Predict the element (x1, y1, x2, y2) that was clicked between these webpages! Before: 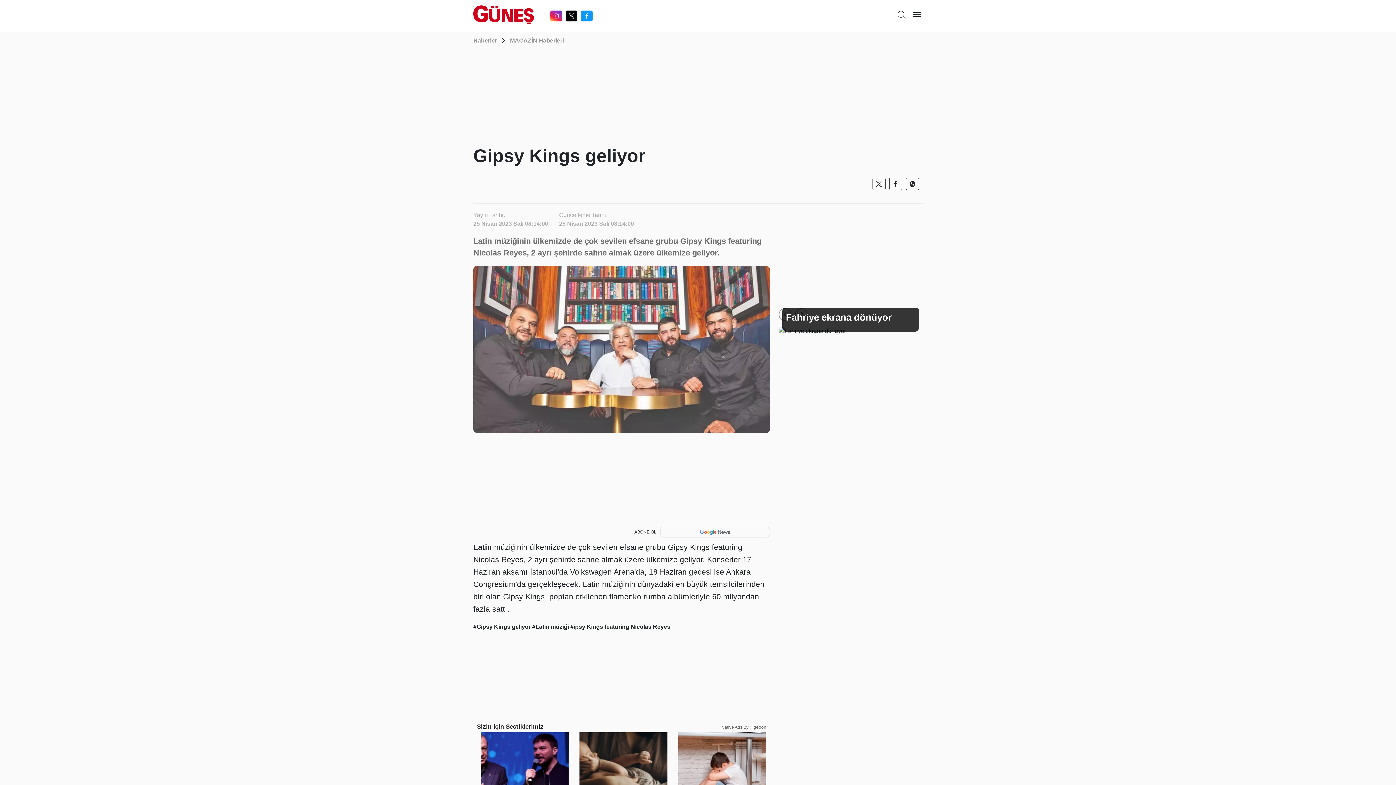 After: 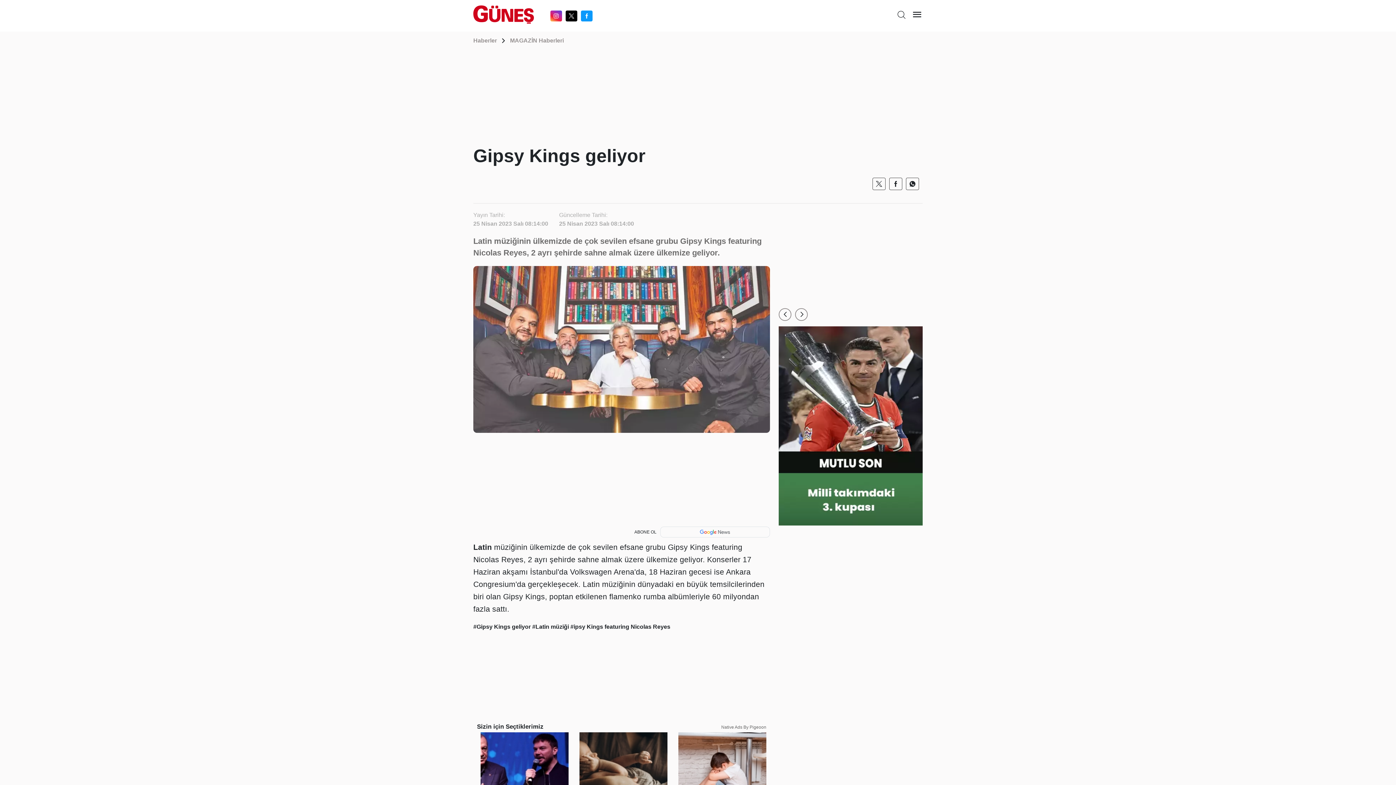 Action: bbox: (909, 181, 915, 186)